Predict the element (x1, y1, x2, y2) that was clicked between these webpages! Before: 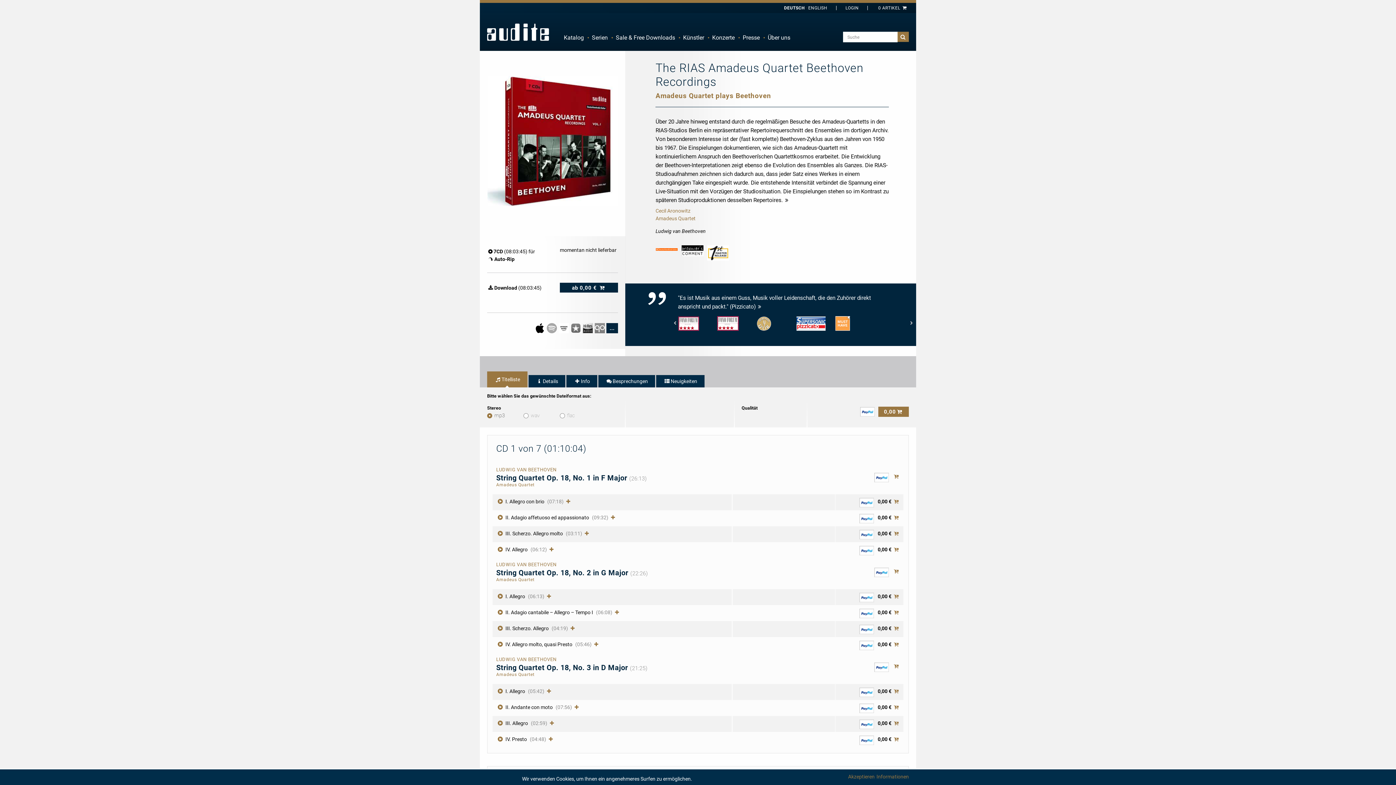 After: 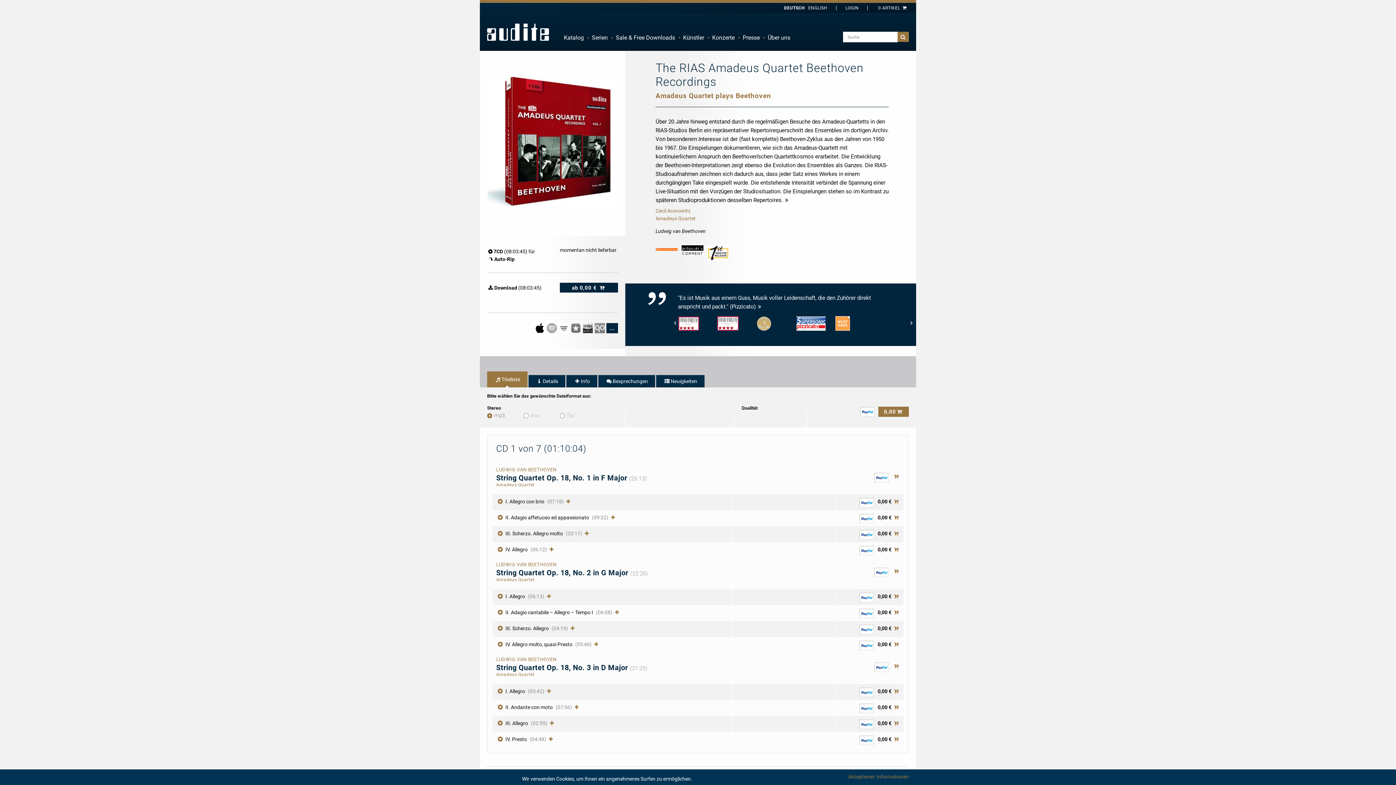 Action: label: (07:18)  bbox: (547, 498, 571, 504)